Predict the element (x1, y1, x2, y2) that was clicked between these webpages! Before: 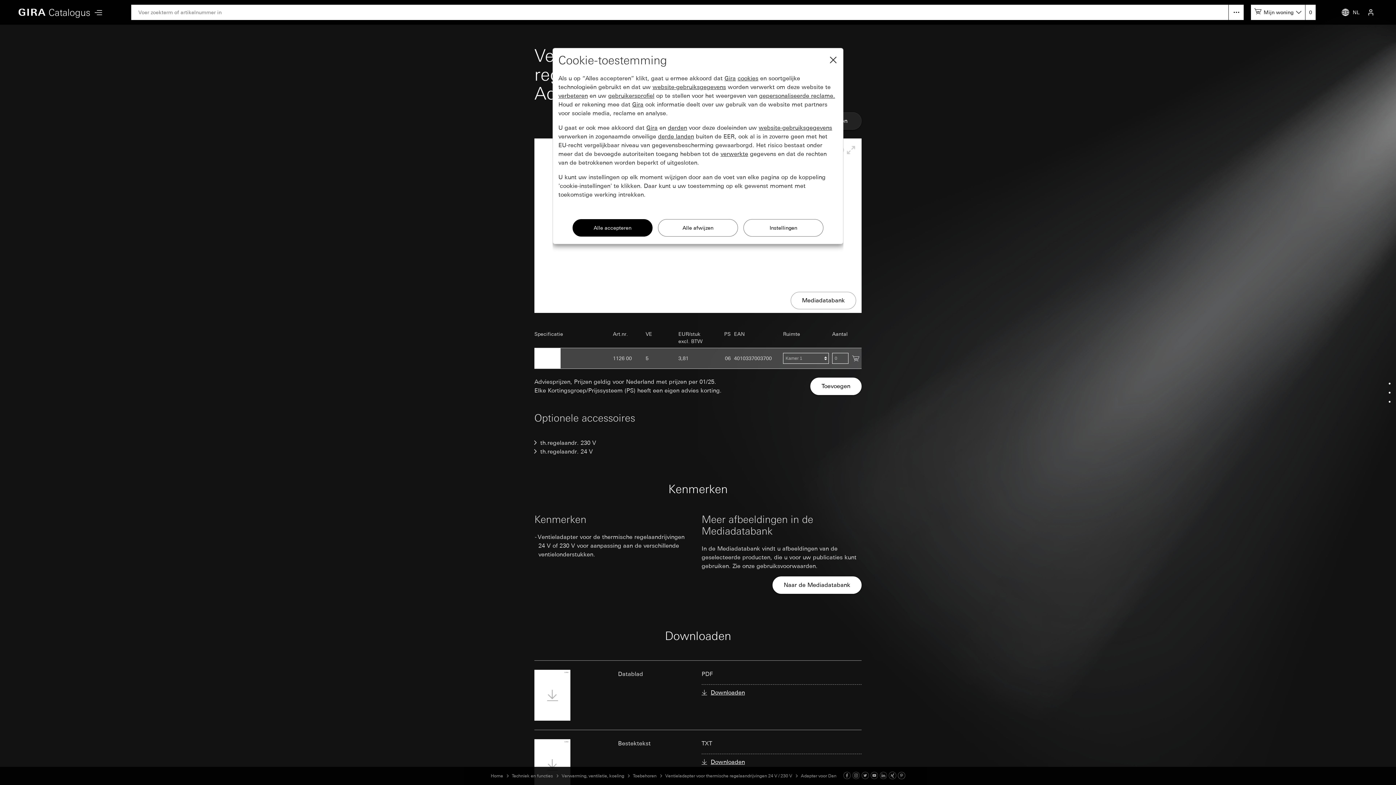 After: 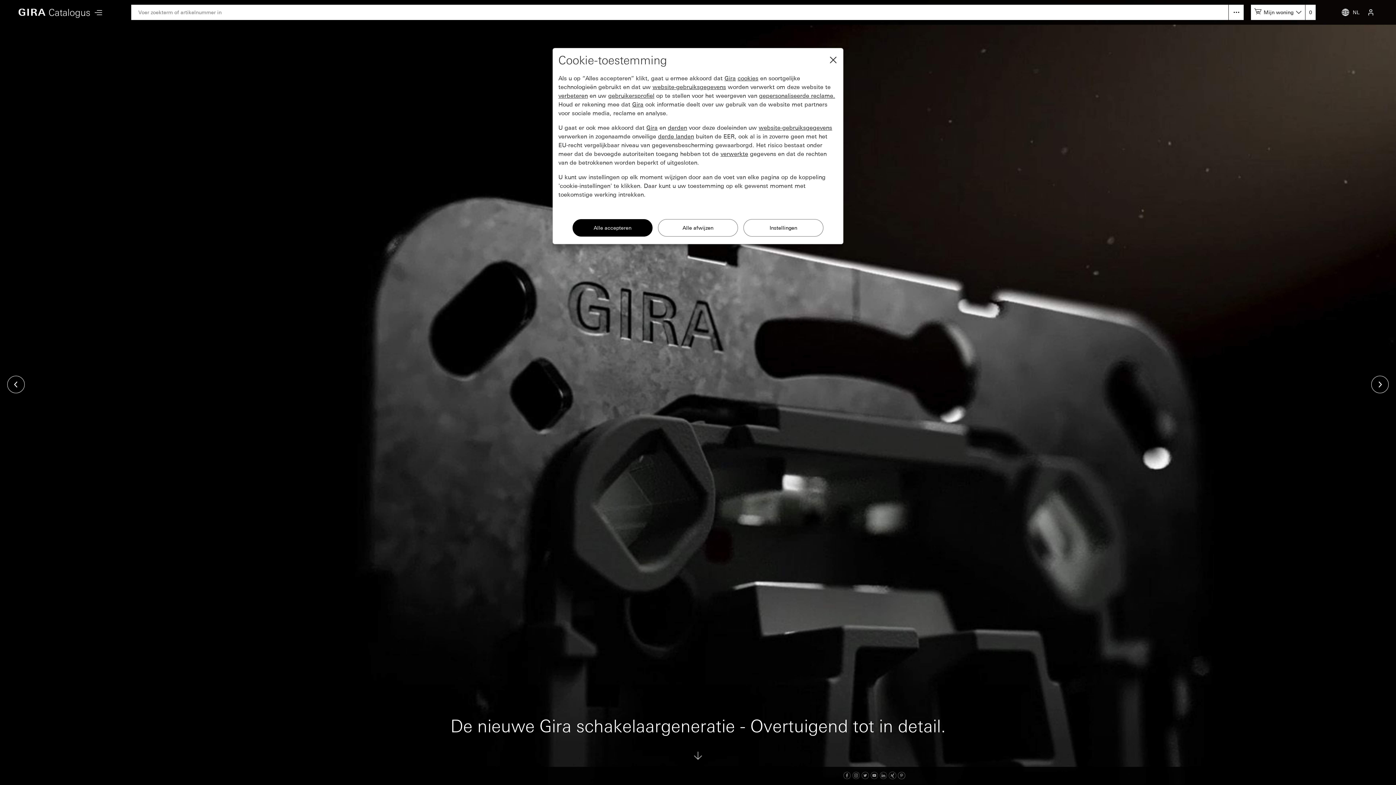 Action: label: Home bbox: (490, 773, 503, 779)